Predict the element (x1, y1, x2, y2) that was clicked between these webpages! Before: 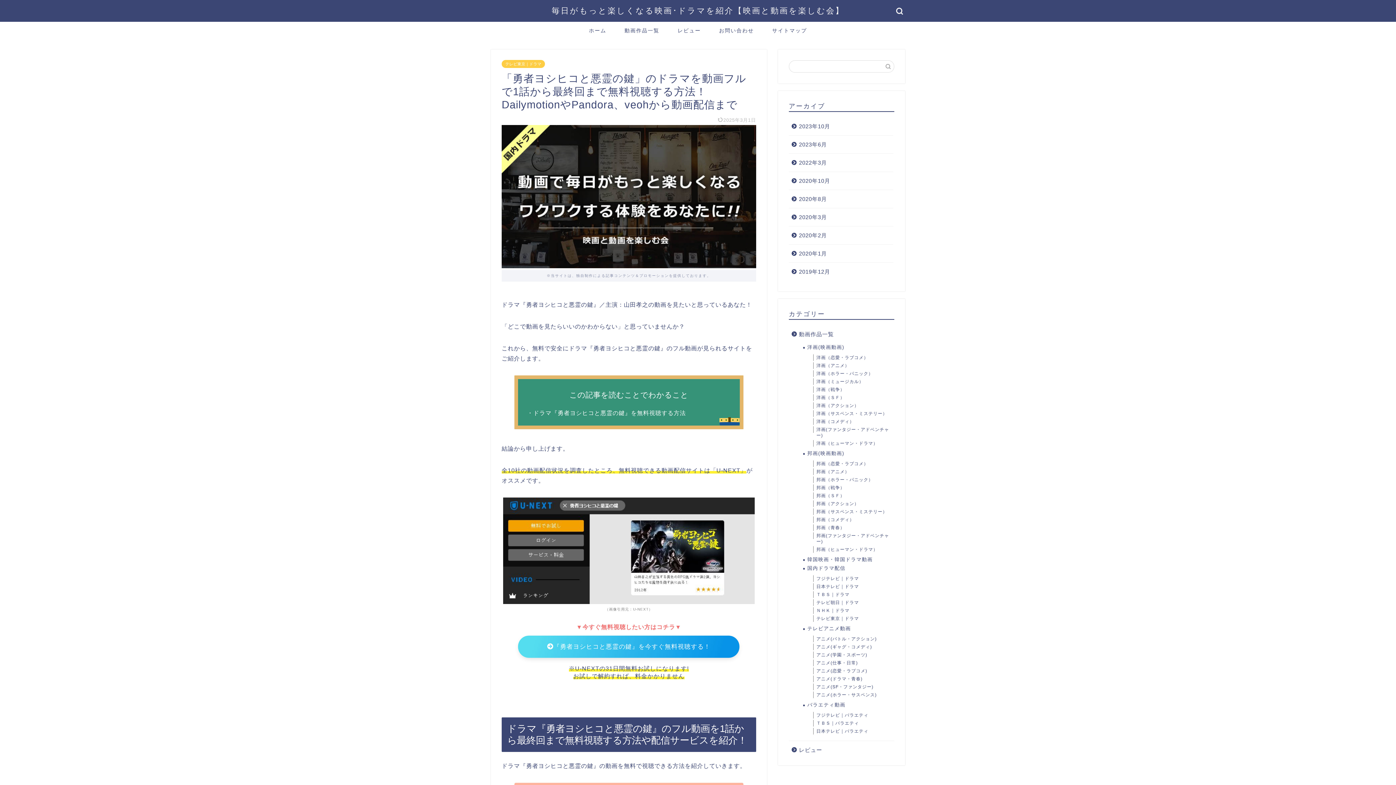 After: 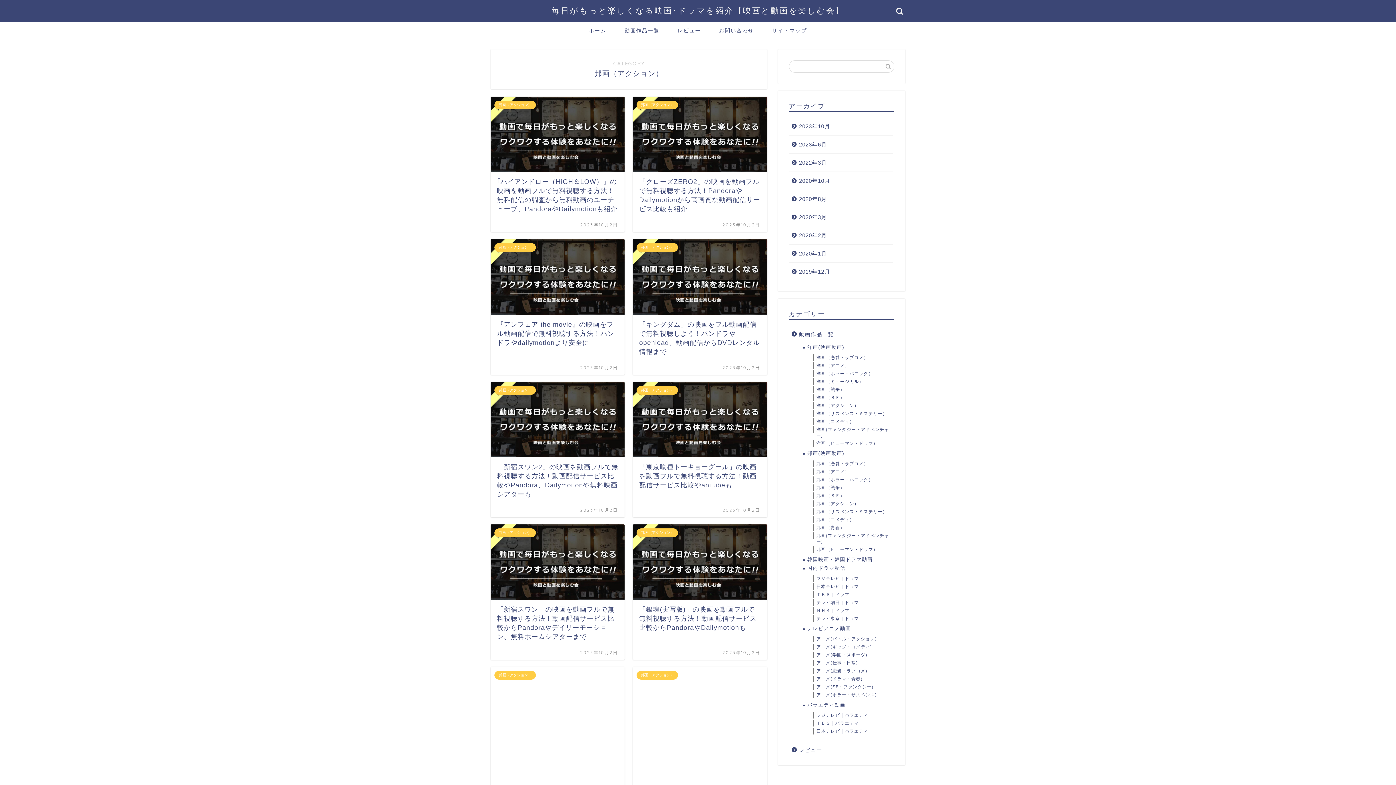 Action: label: 邦画（アクション） bbox: (807, 500, 893, 508)